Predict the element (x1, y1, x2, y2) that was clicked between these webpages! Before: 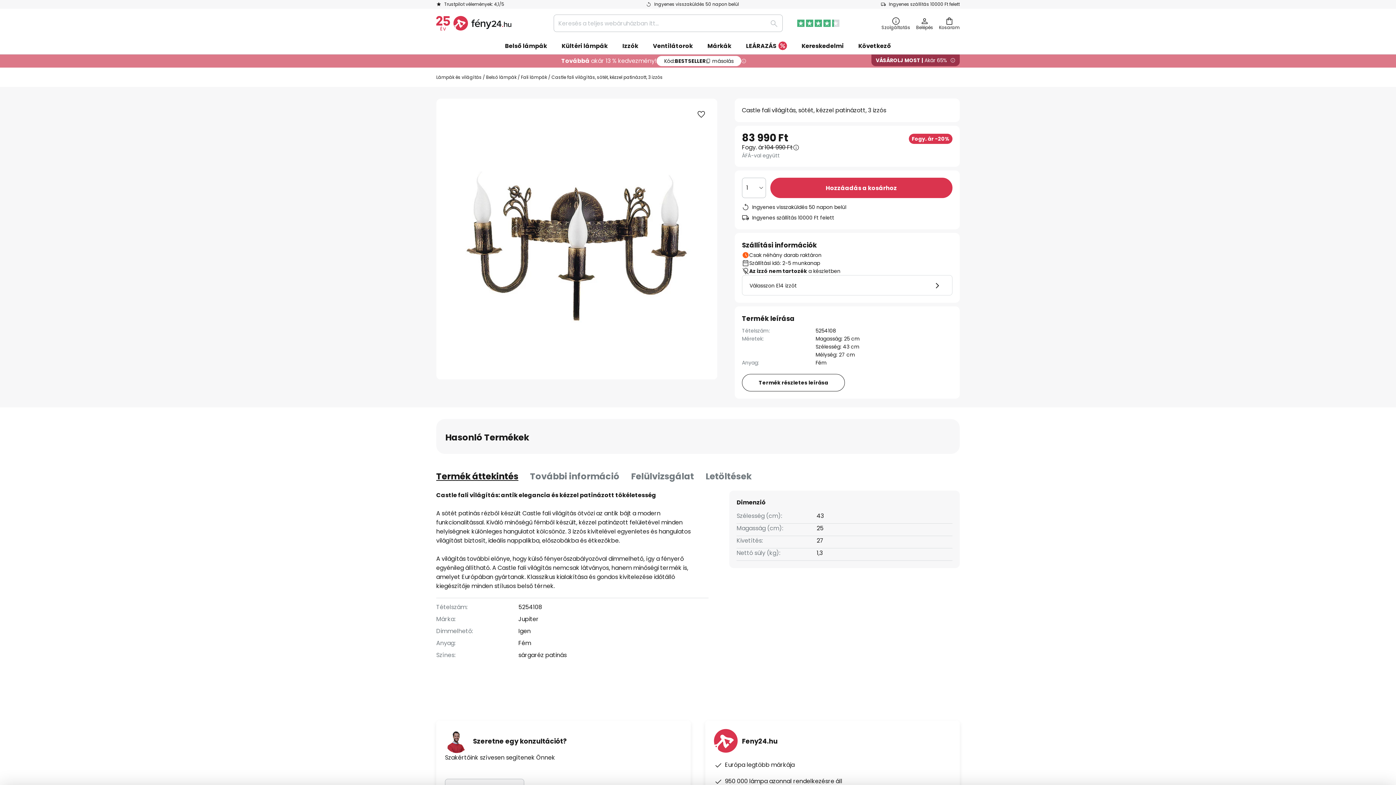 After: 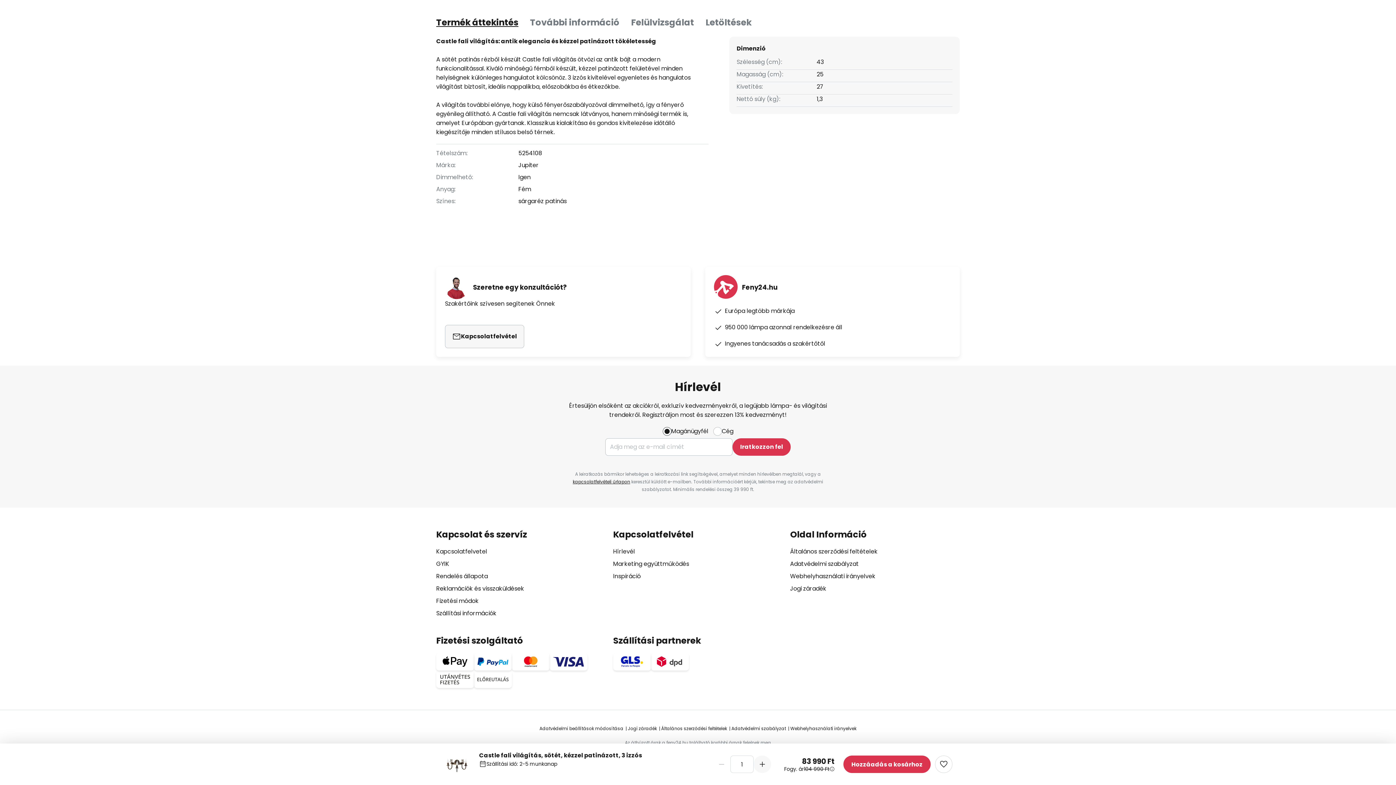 Action: label: Termék részletes leírása bbox: (742, 374, 845, 391)